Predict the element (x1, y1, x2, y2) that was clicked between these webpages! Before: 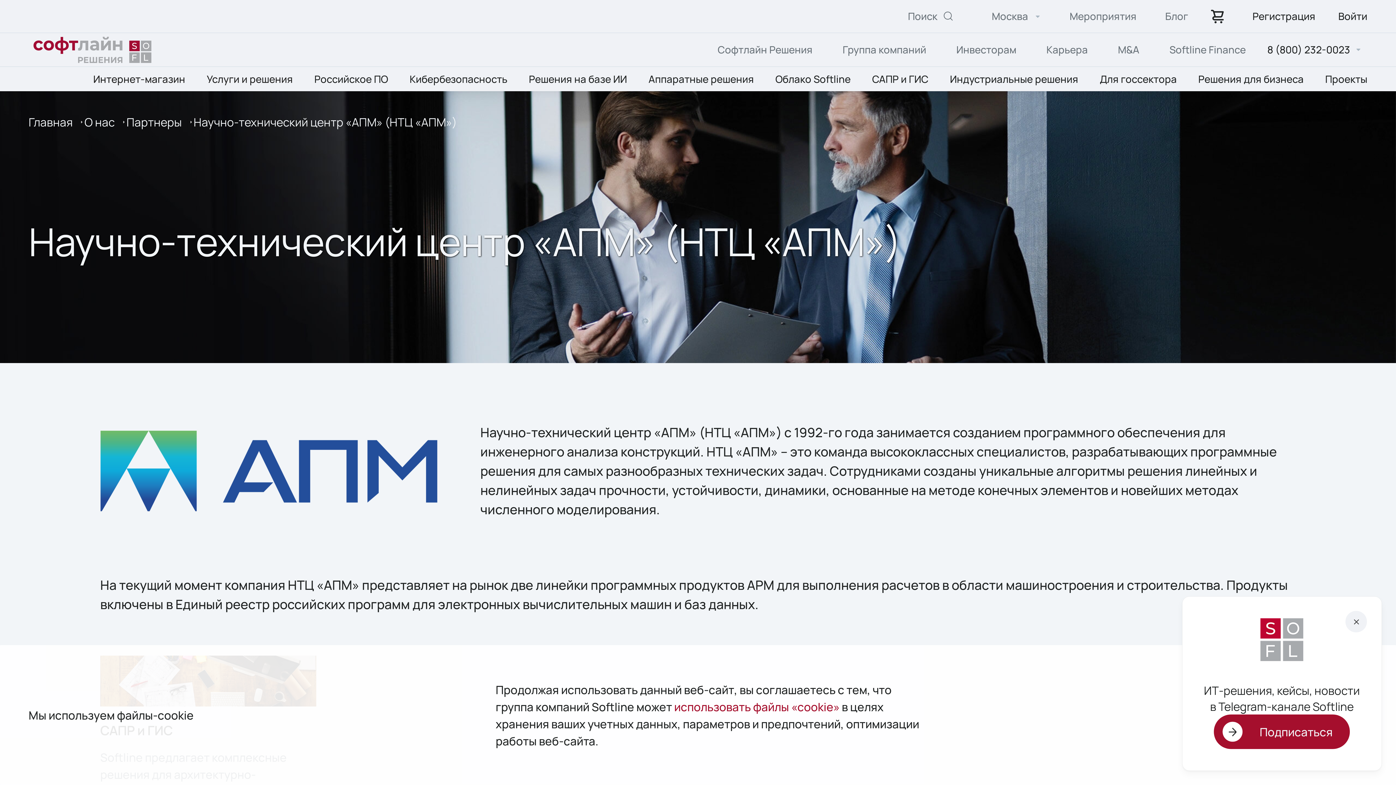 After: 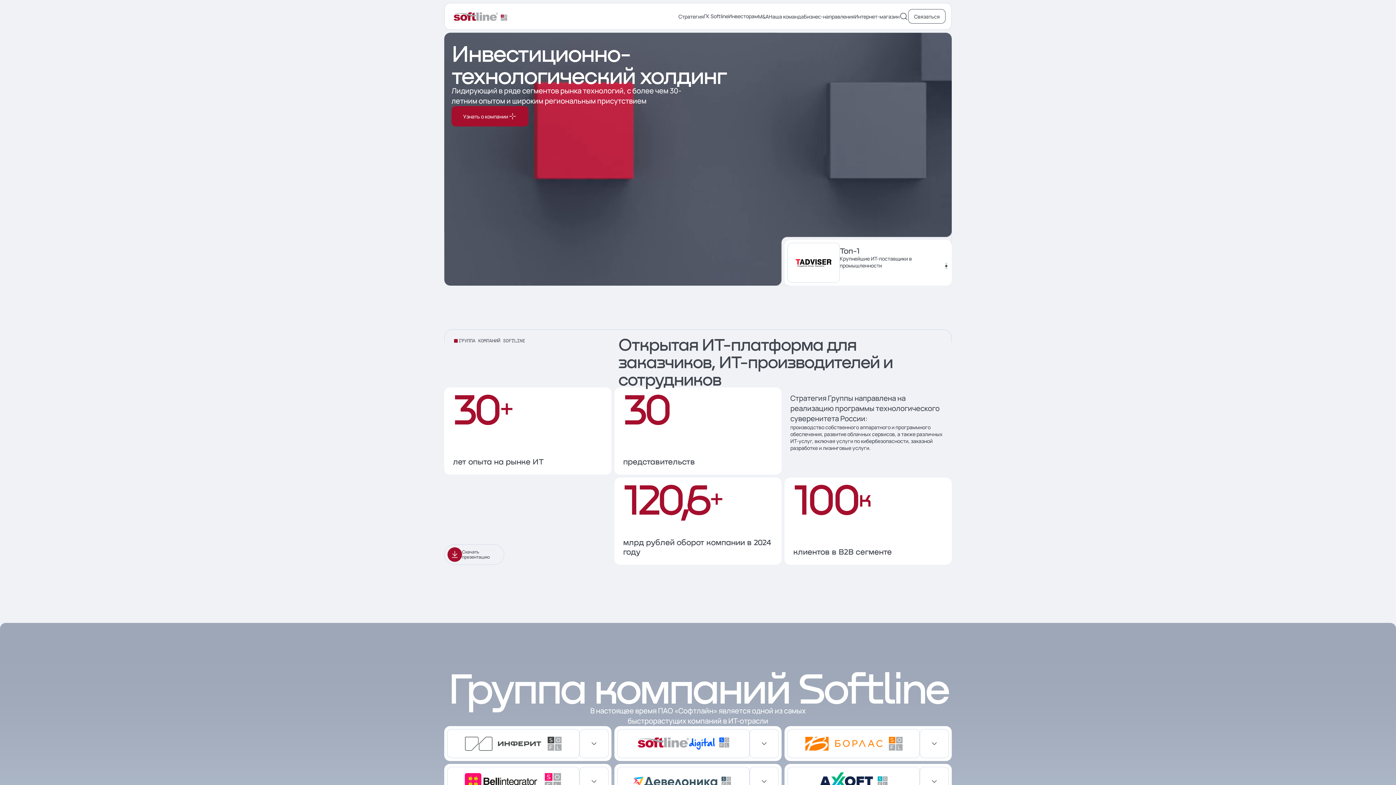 Action: bbox: (842, 43, 926, 56) label: Группа компаний